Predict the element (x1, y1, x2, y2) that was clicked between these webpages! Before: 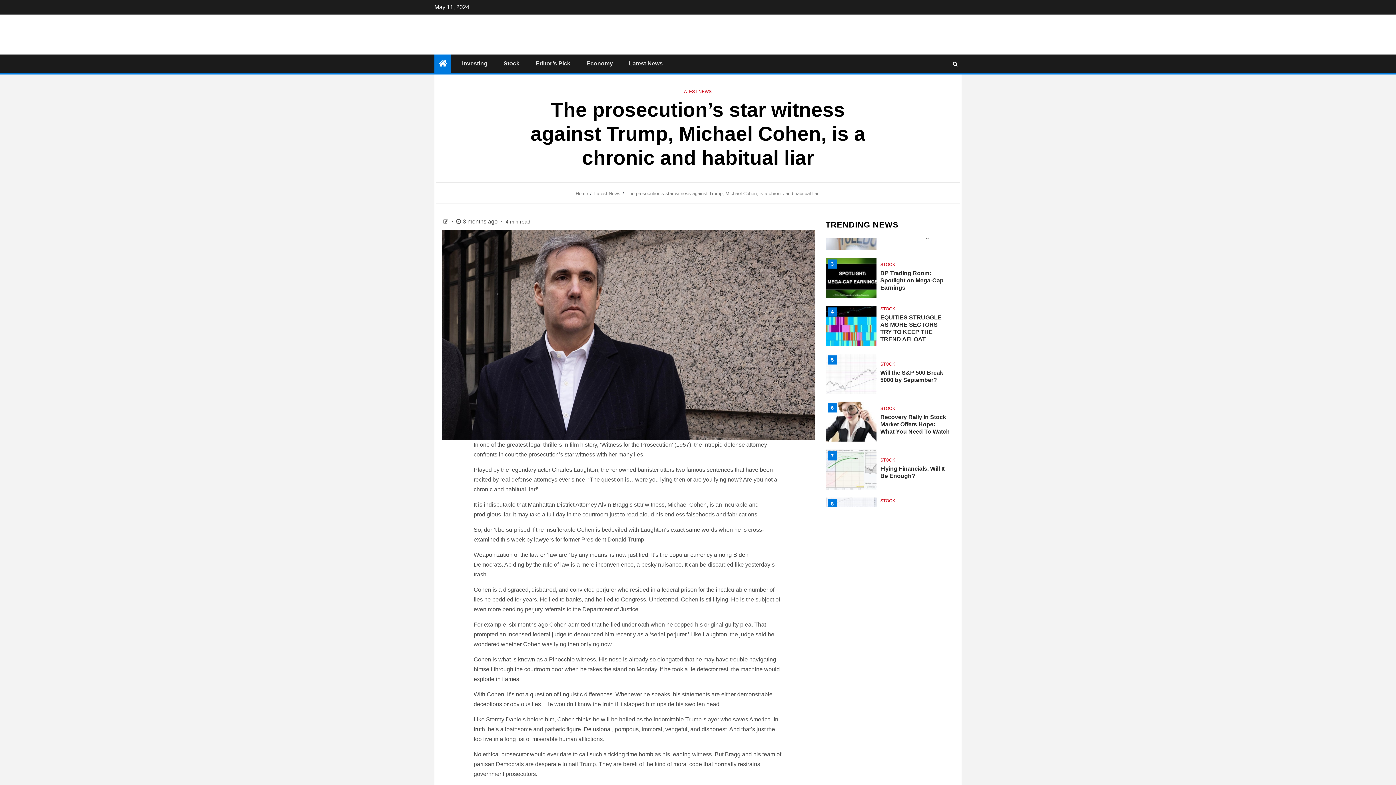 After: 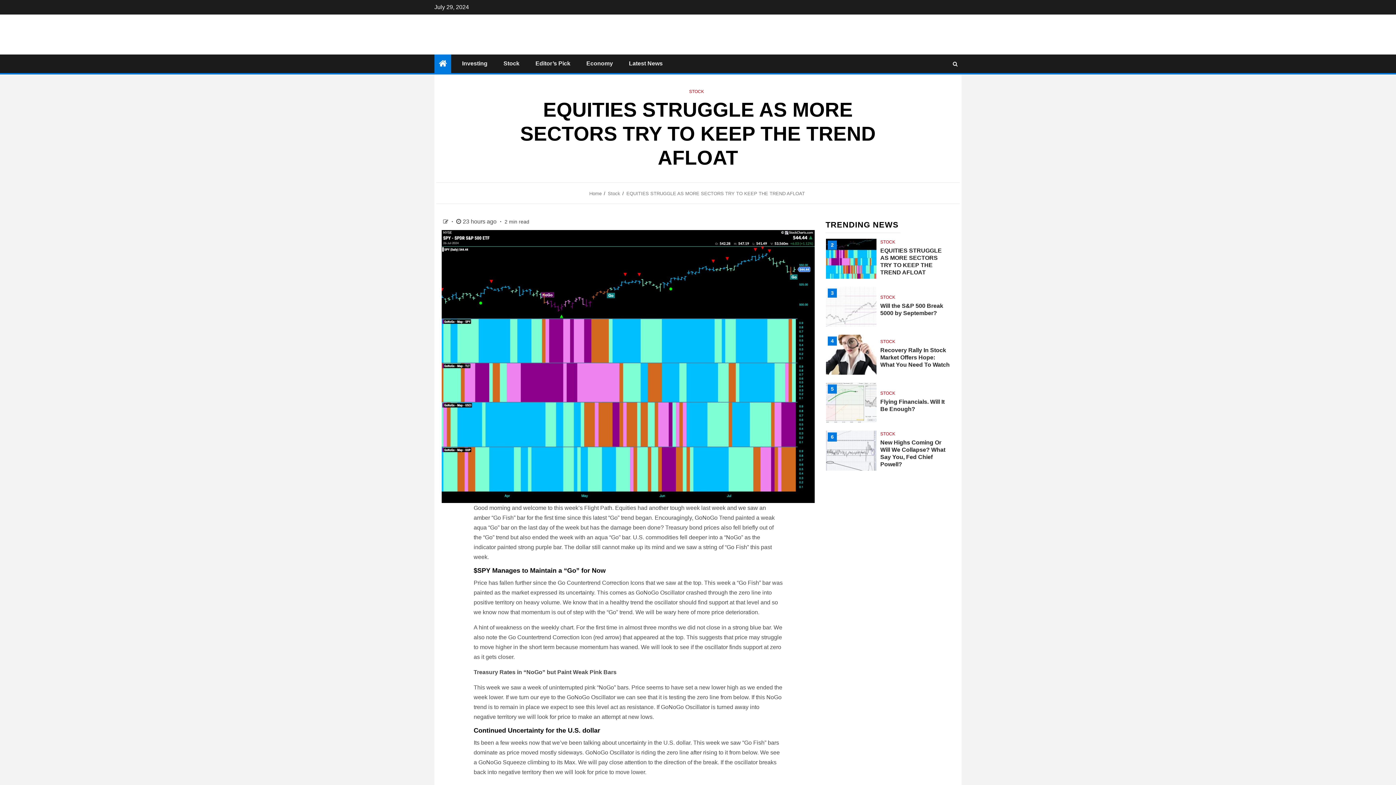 Action: bbox: (826, 359, 876, 399)